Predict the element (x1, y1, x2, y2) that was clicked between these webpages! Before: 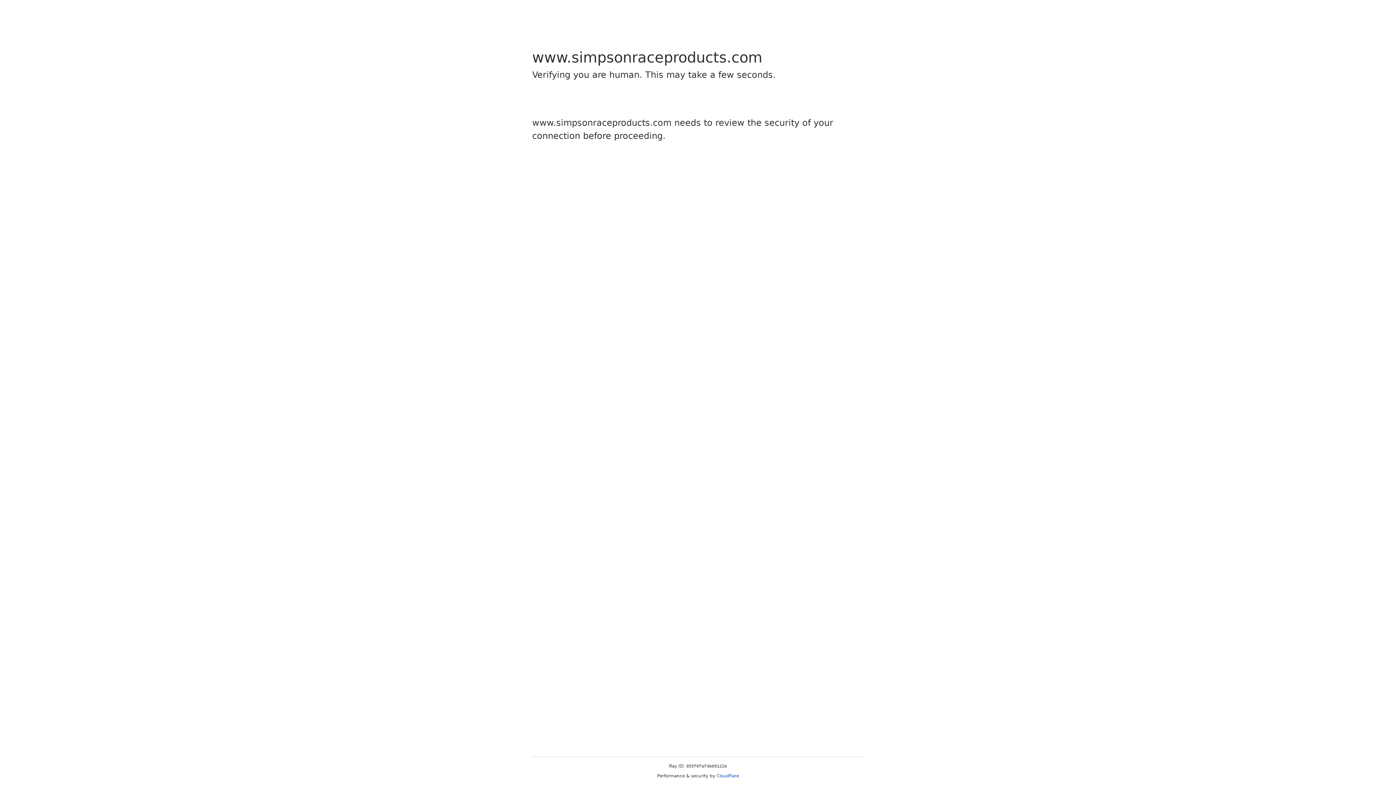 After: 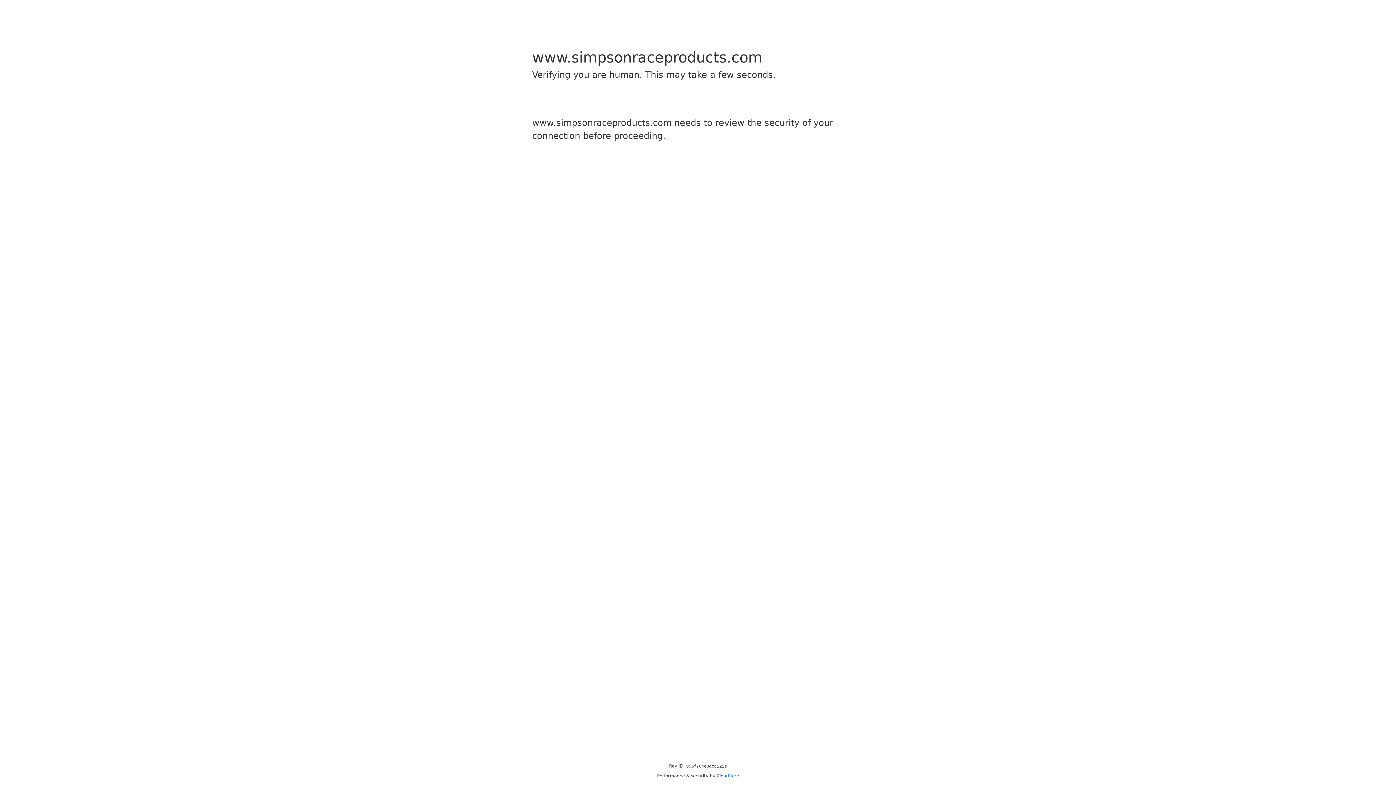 Action: label: Cloudflare bbox: (716, 773, 739, 778)